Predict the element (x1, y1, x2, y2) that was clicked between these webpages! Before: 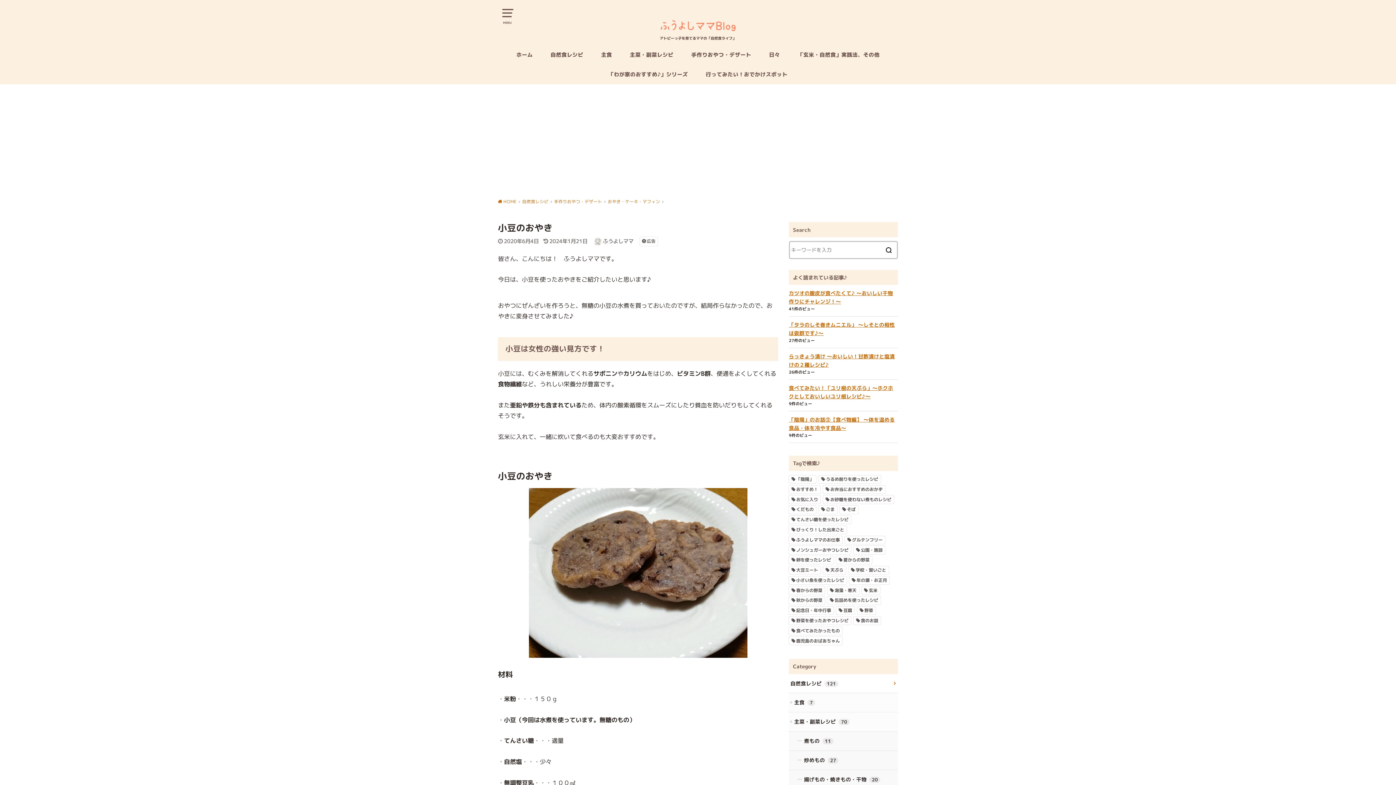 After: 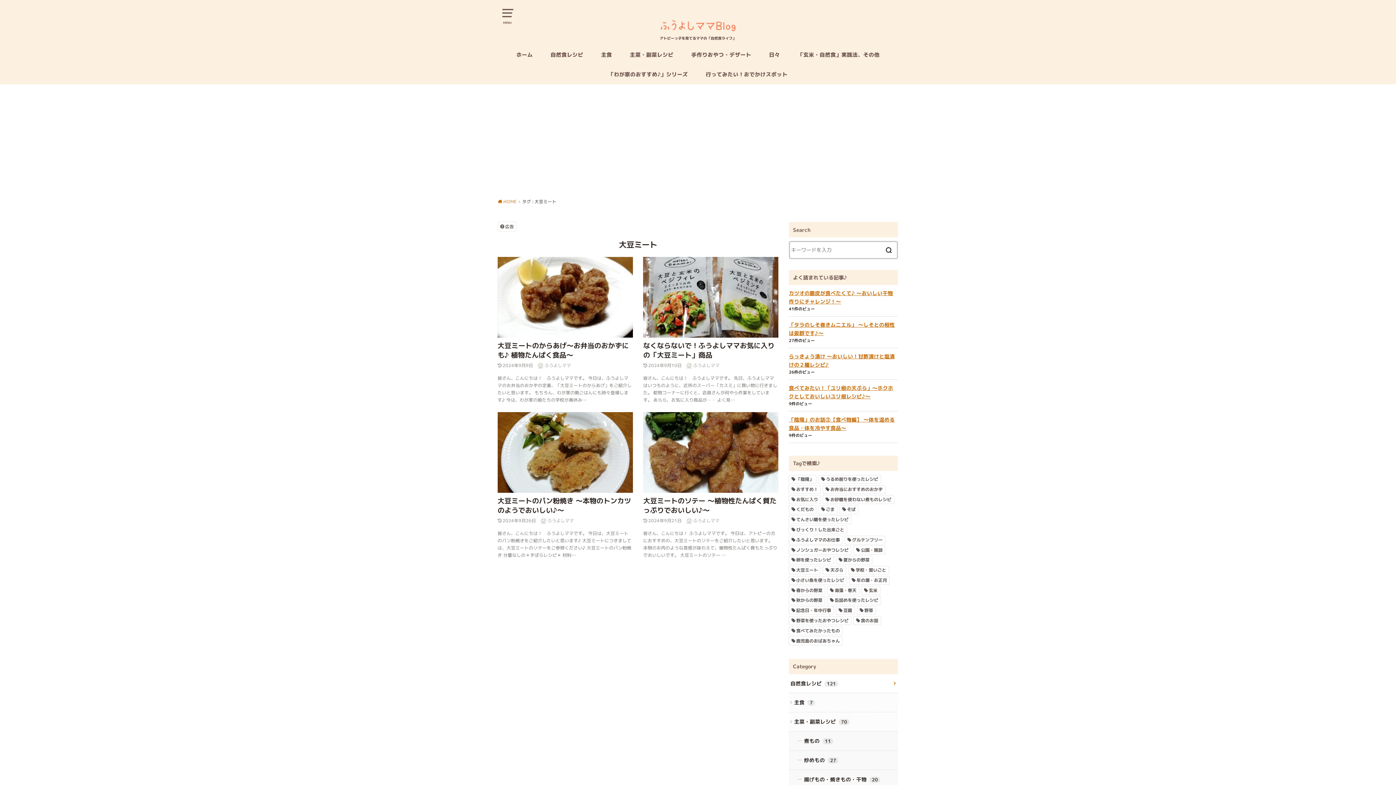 Action: bbox: (789, 566, 820, 574) label: 大豆ミート (4個の項目)